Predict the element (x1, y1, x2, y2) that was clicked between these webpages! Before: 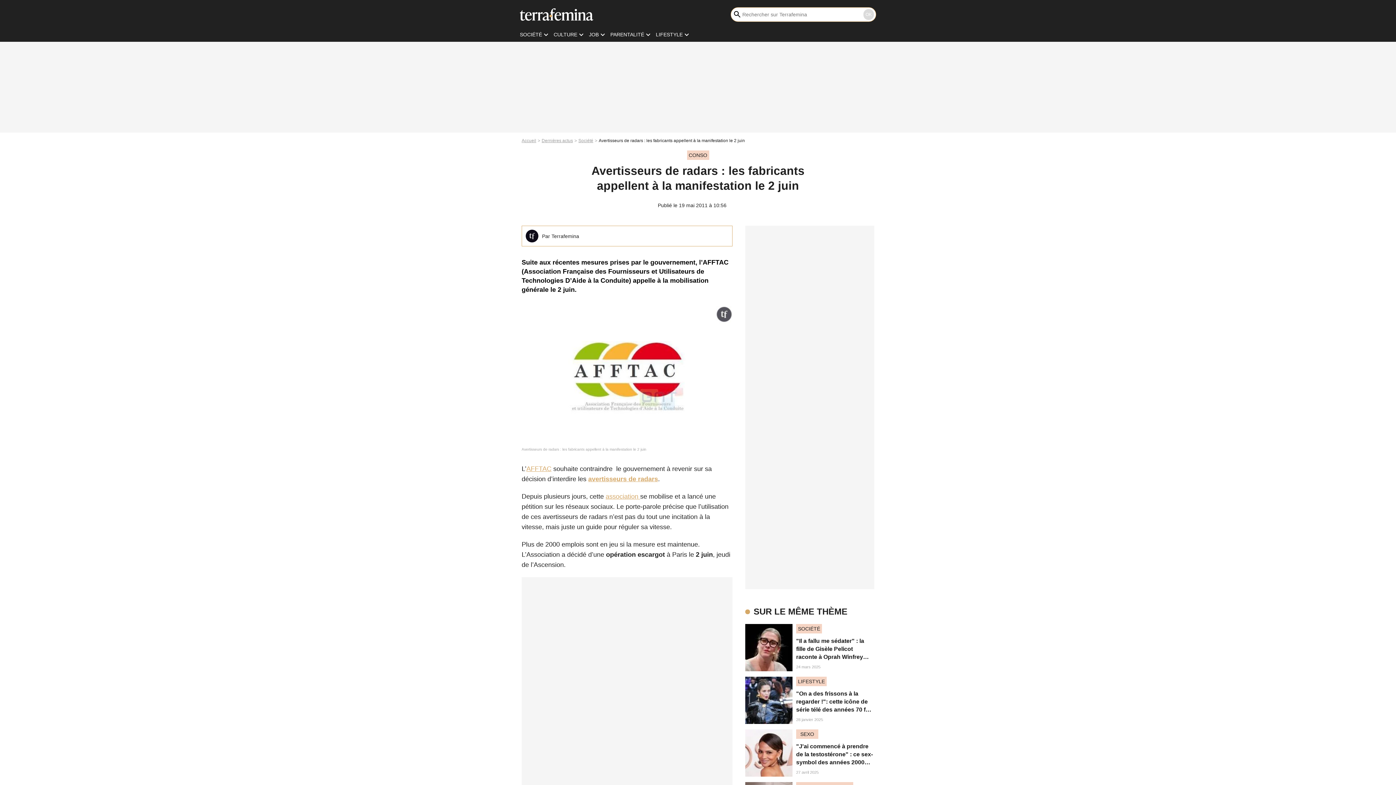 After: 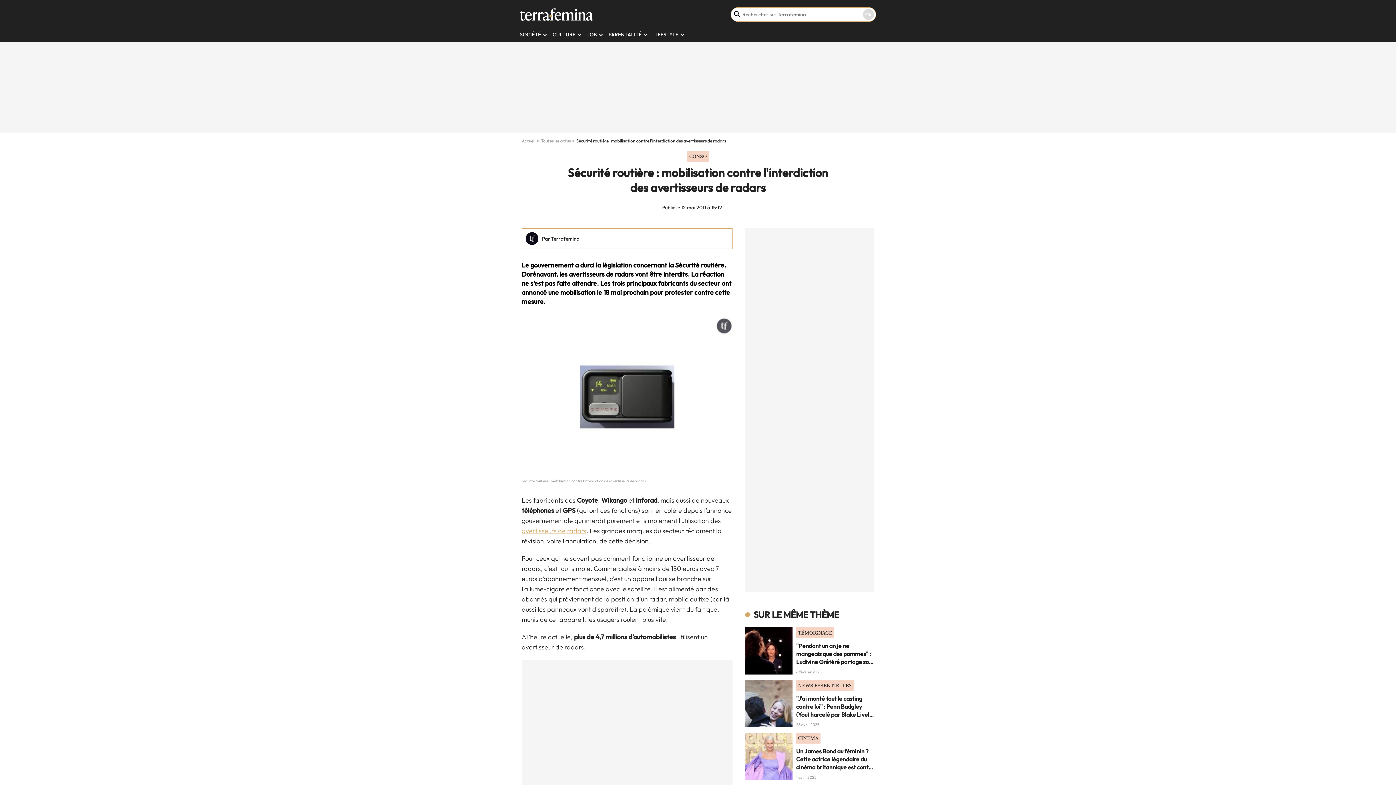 Action: bbox: (605, 493, 640, 500) label: association 